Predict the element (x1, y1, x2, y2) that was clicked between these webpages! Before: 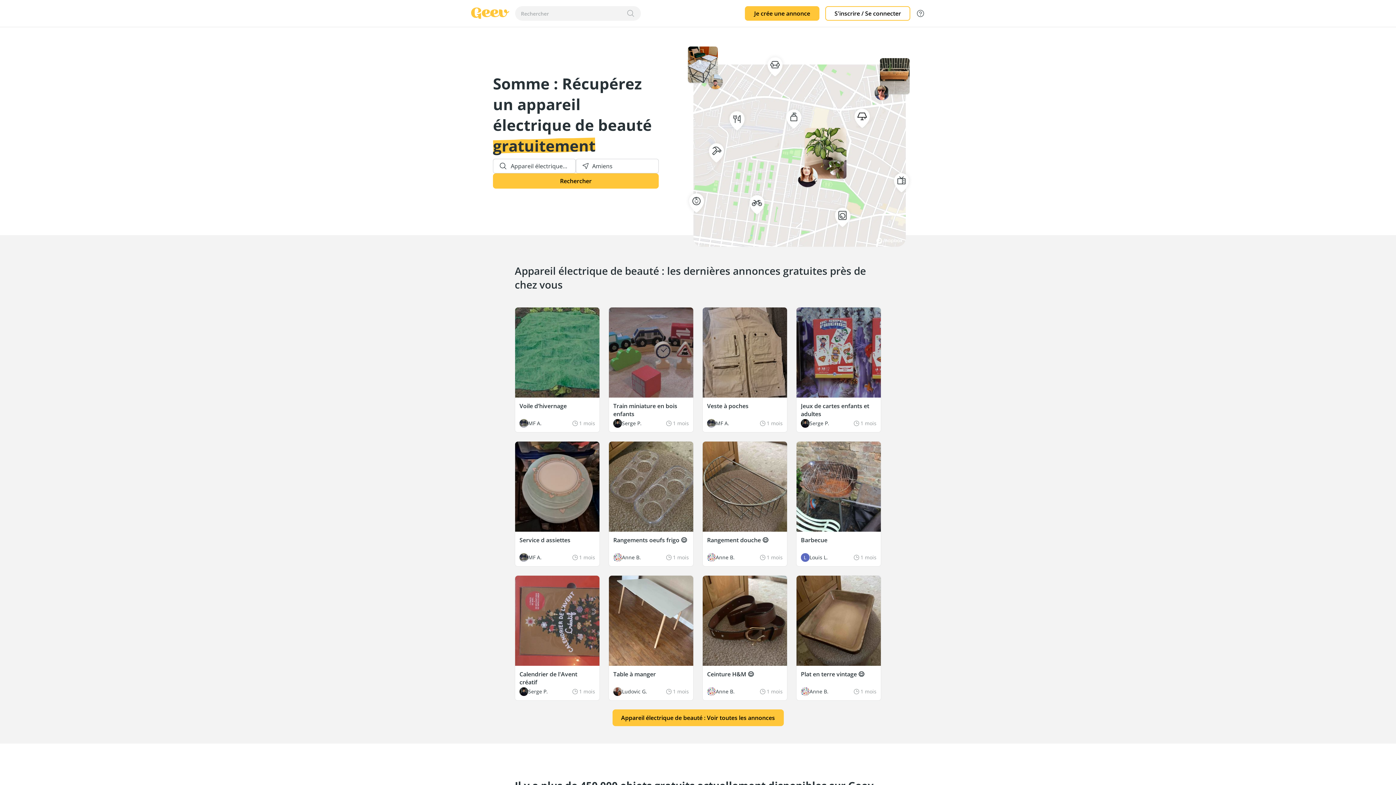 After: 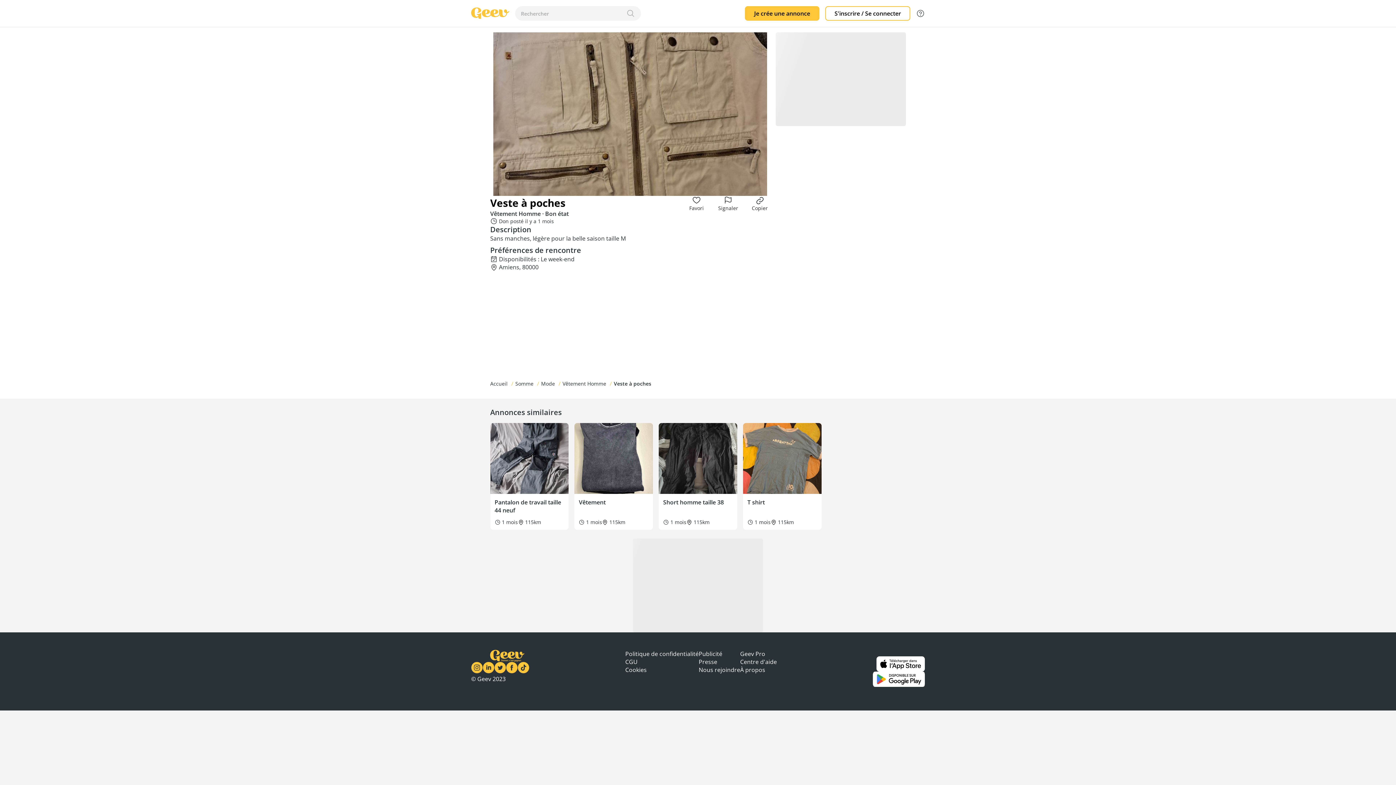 Action: bbox: (702, 307, 787, 432) label: Veste à poches

MF A.

1 mois